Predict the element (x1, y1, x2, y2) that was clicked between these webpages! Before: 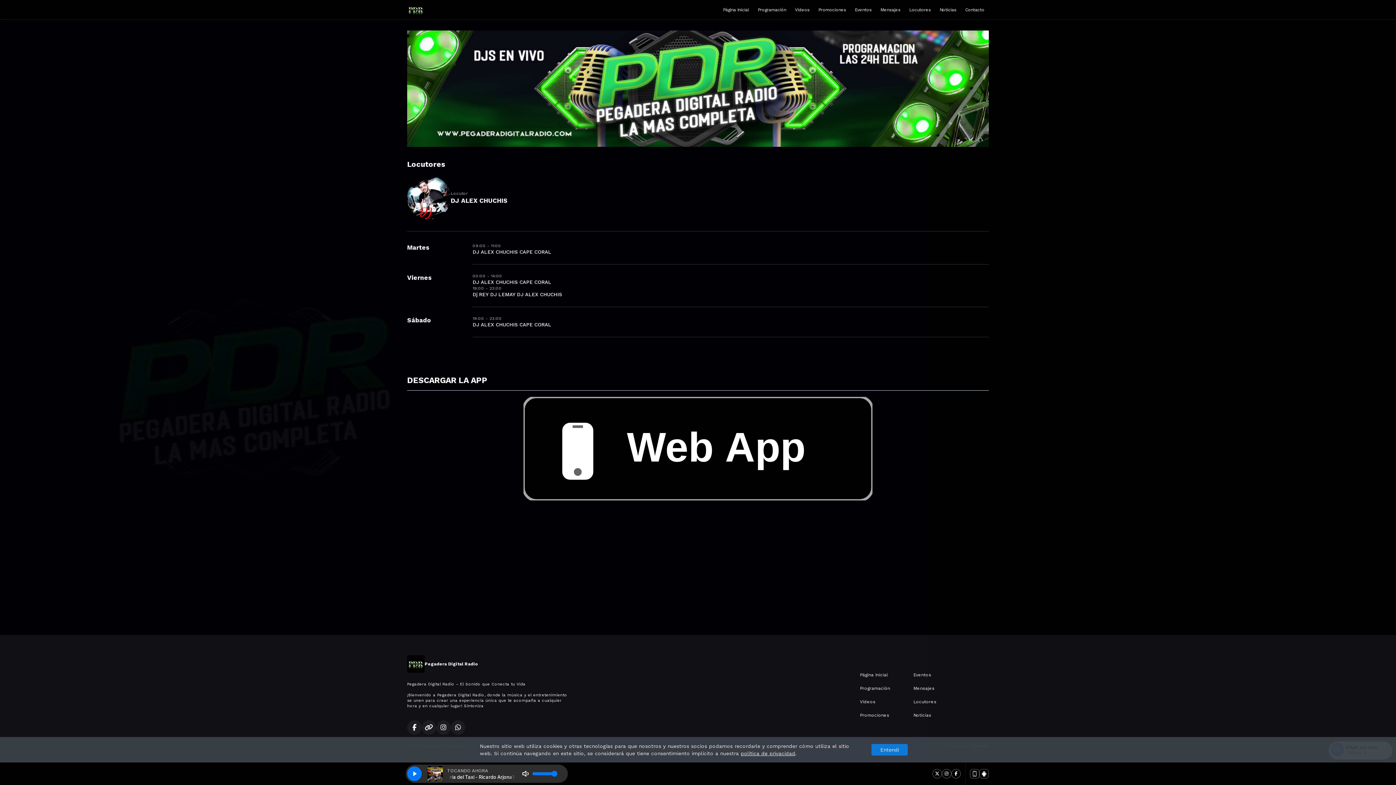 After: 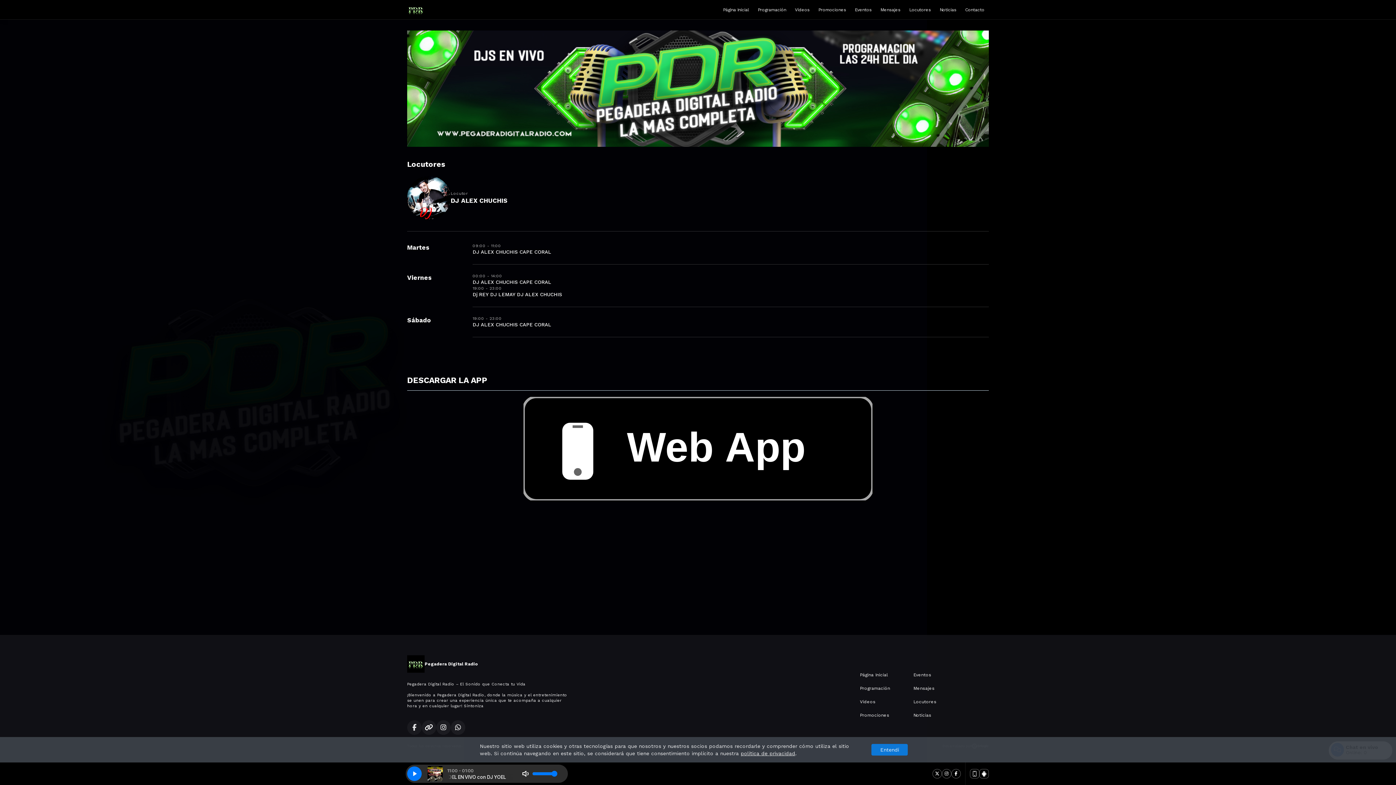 Action: bbox: (407, 720, 421, 735)